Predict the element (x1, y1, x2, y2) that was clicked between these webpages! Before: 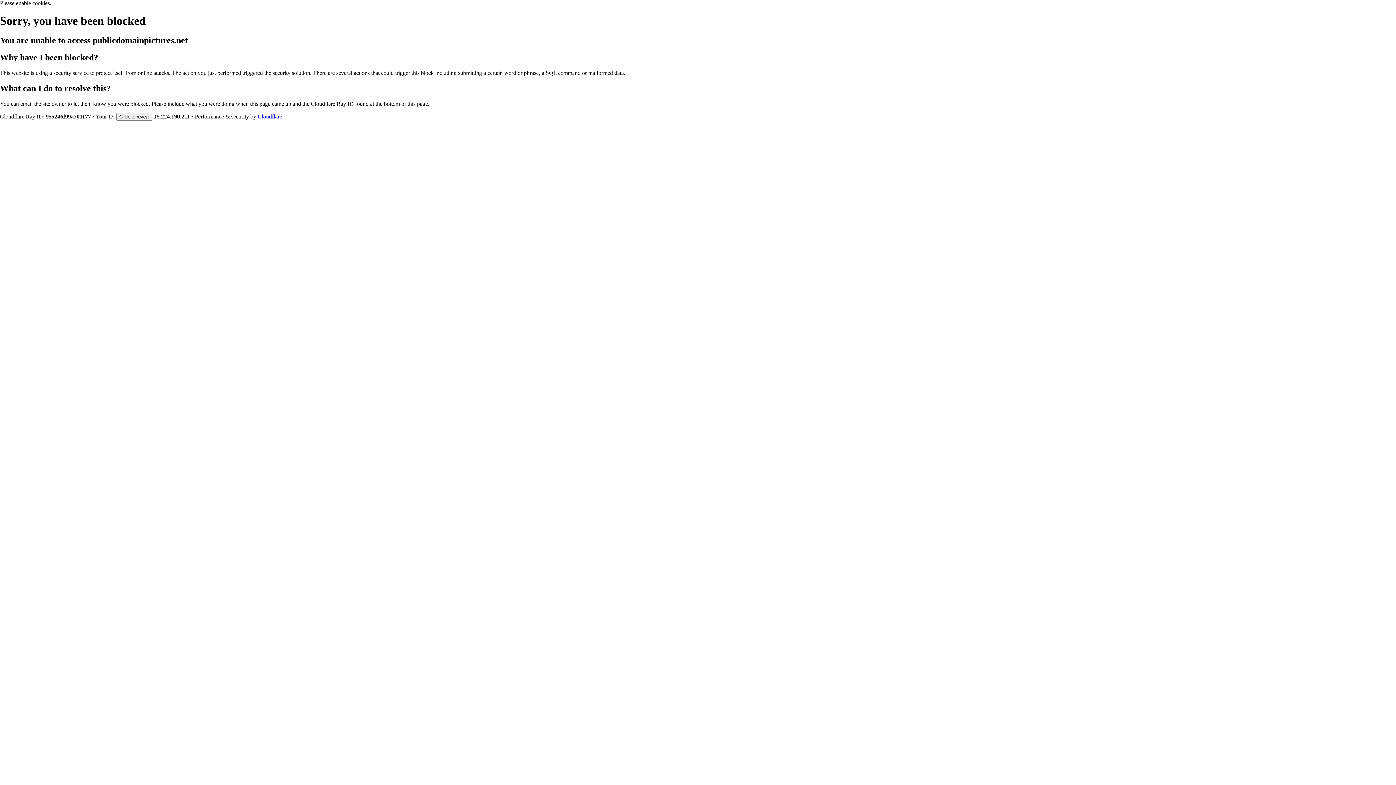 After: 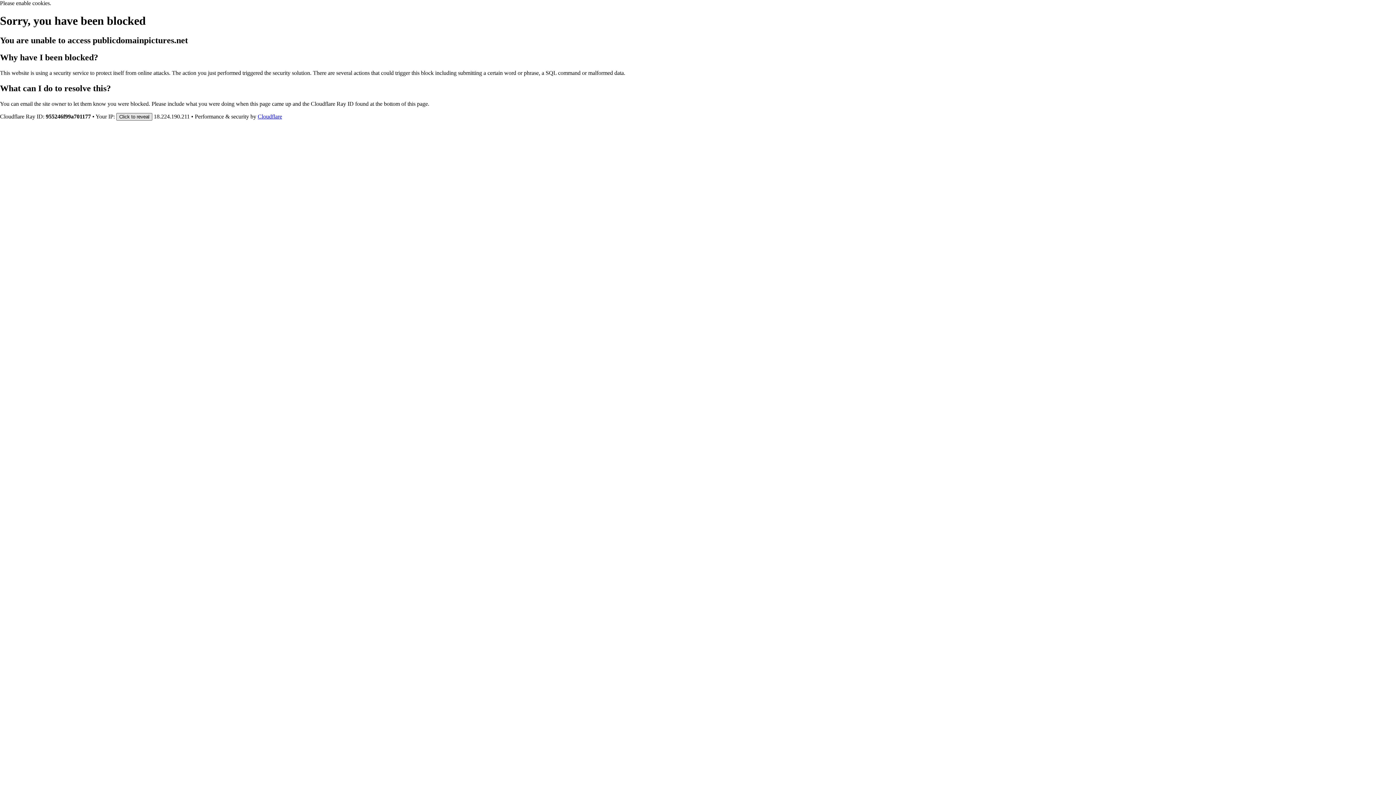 Action: label: Click to reveal bbox: (116, 112, 152, 120)